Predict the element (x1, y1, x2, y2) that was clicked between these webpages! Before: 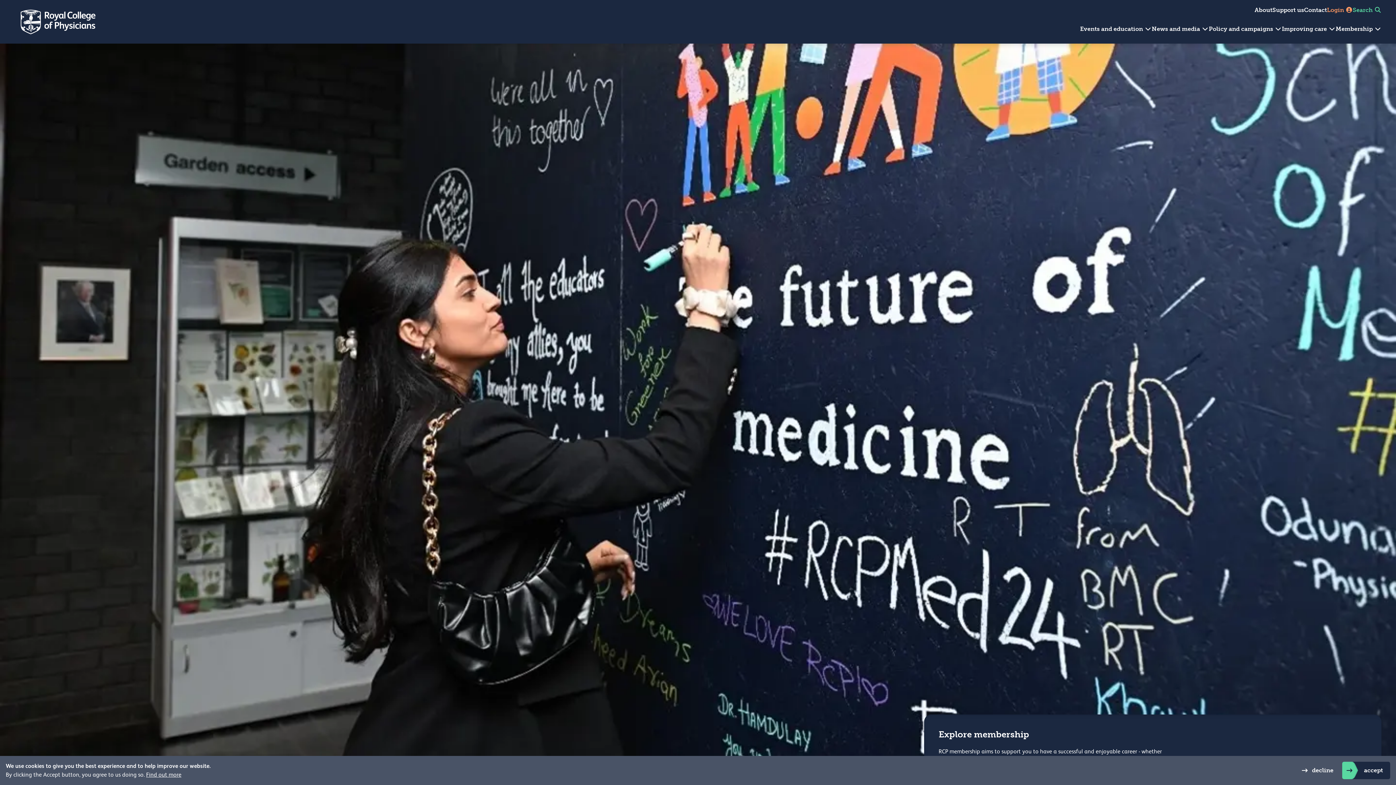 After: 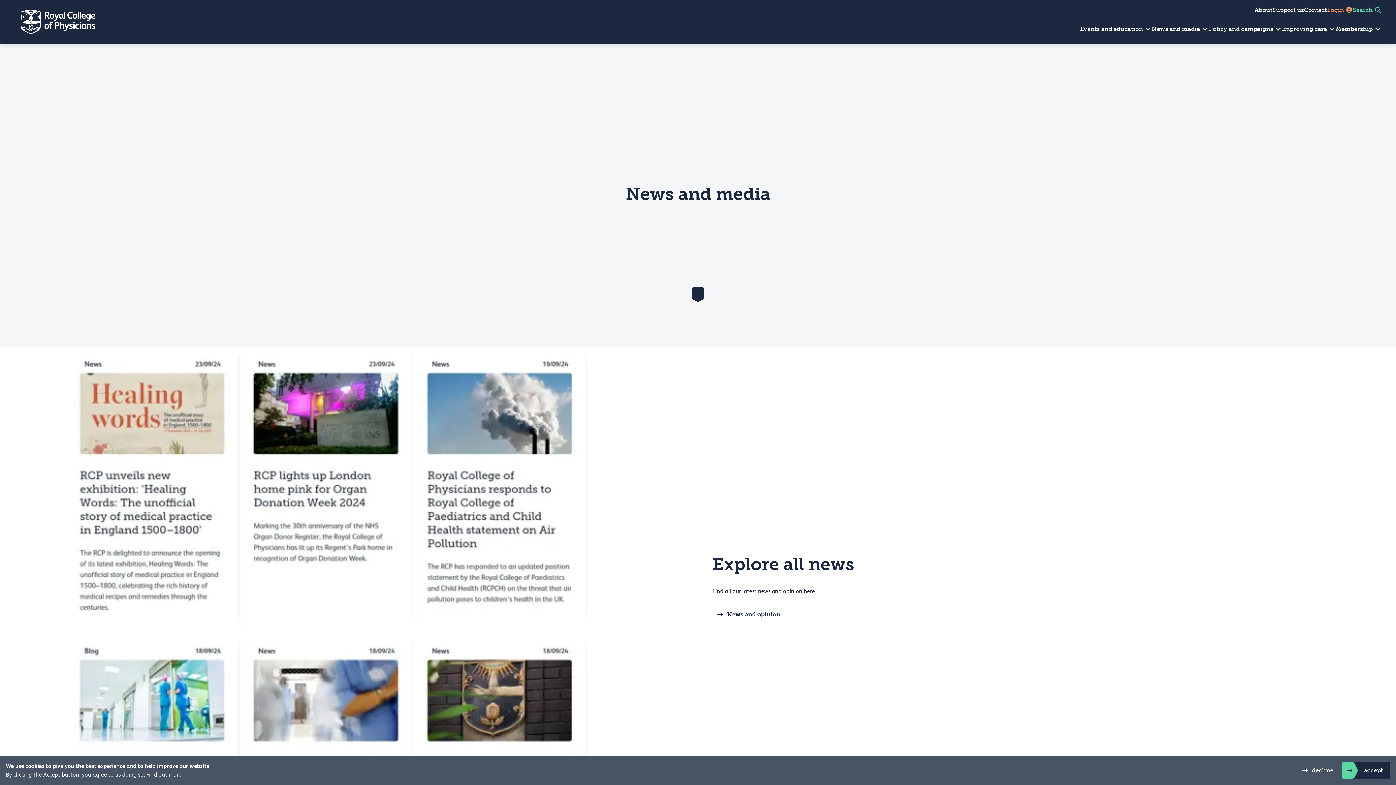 Action: label: News and media  bbox: (1152, 25, 1209, 32)